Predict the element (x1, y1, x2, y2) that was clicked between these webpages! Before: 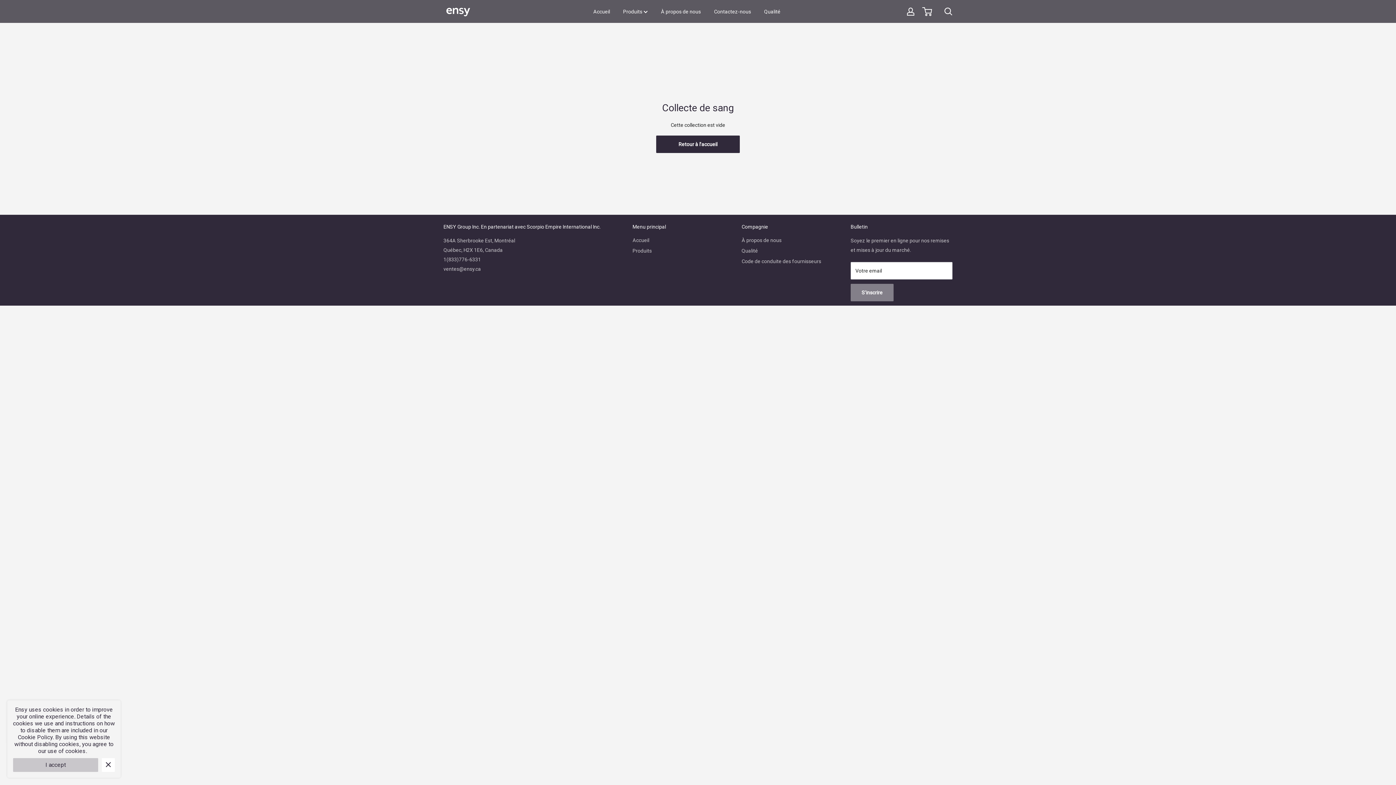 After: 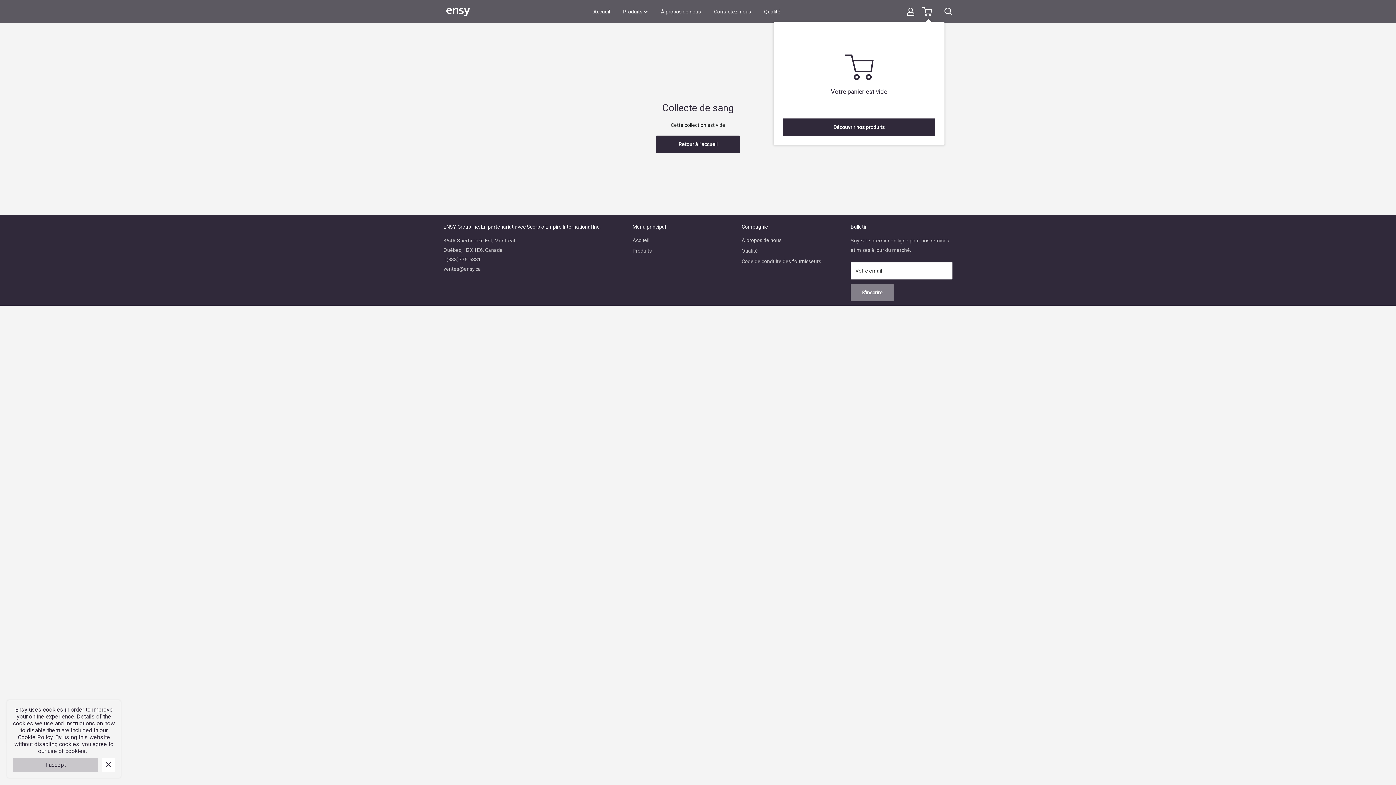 Action: bbox: (923, 6, 940, 16)